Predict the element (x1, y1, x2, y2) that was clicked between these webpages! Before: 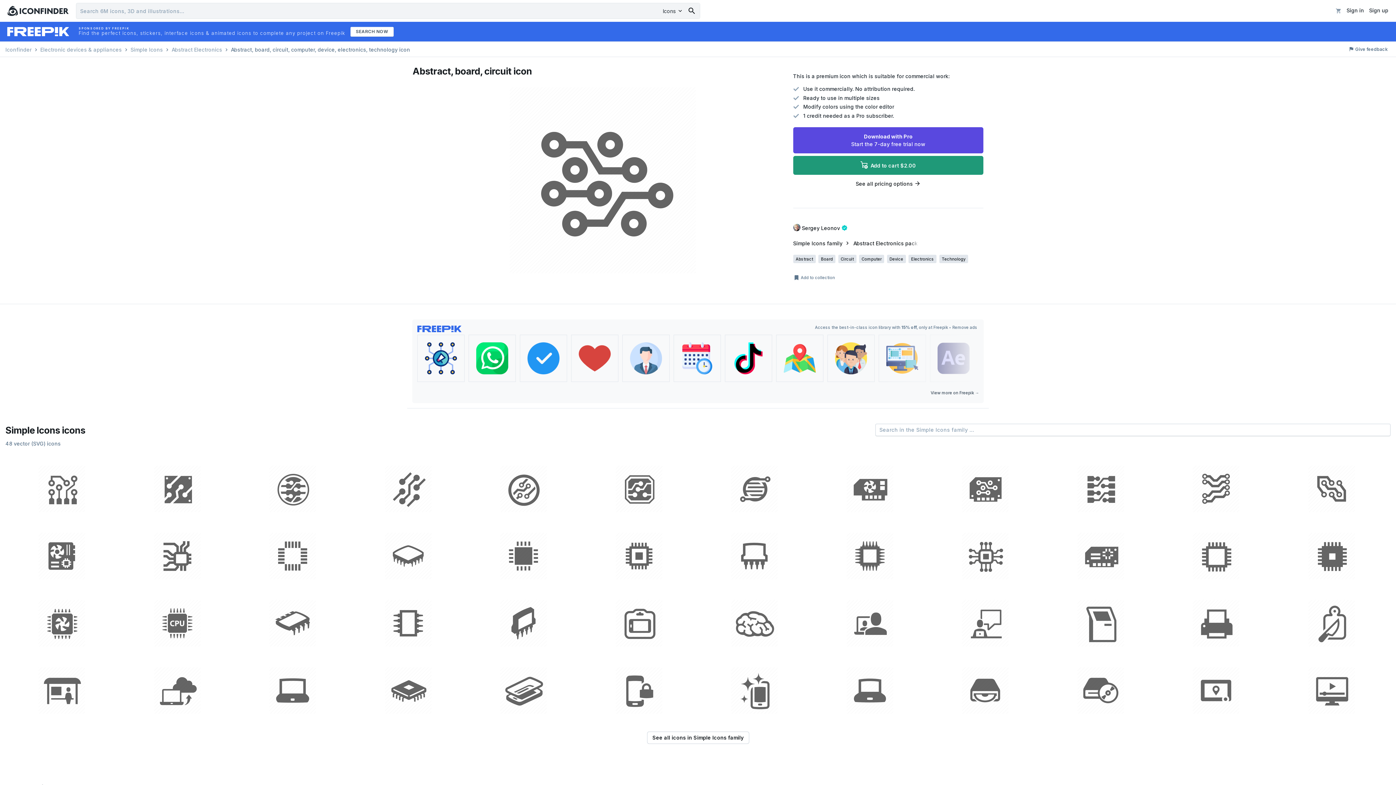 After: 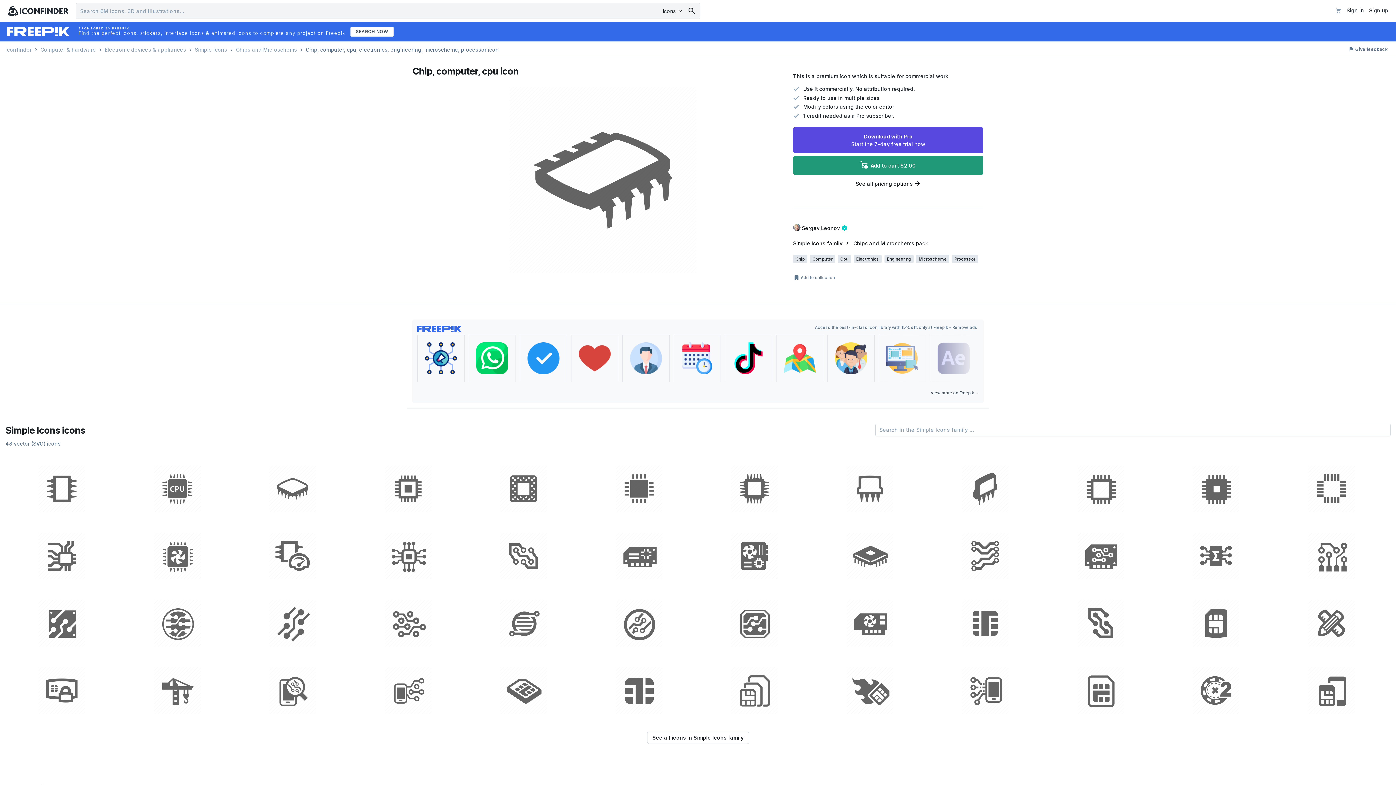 Action: bbox: (236, 589, 349, 654)